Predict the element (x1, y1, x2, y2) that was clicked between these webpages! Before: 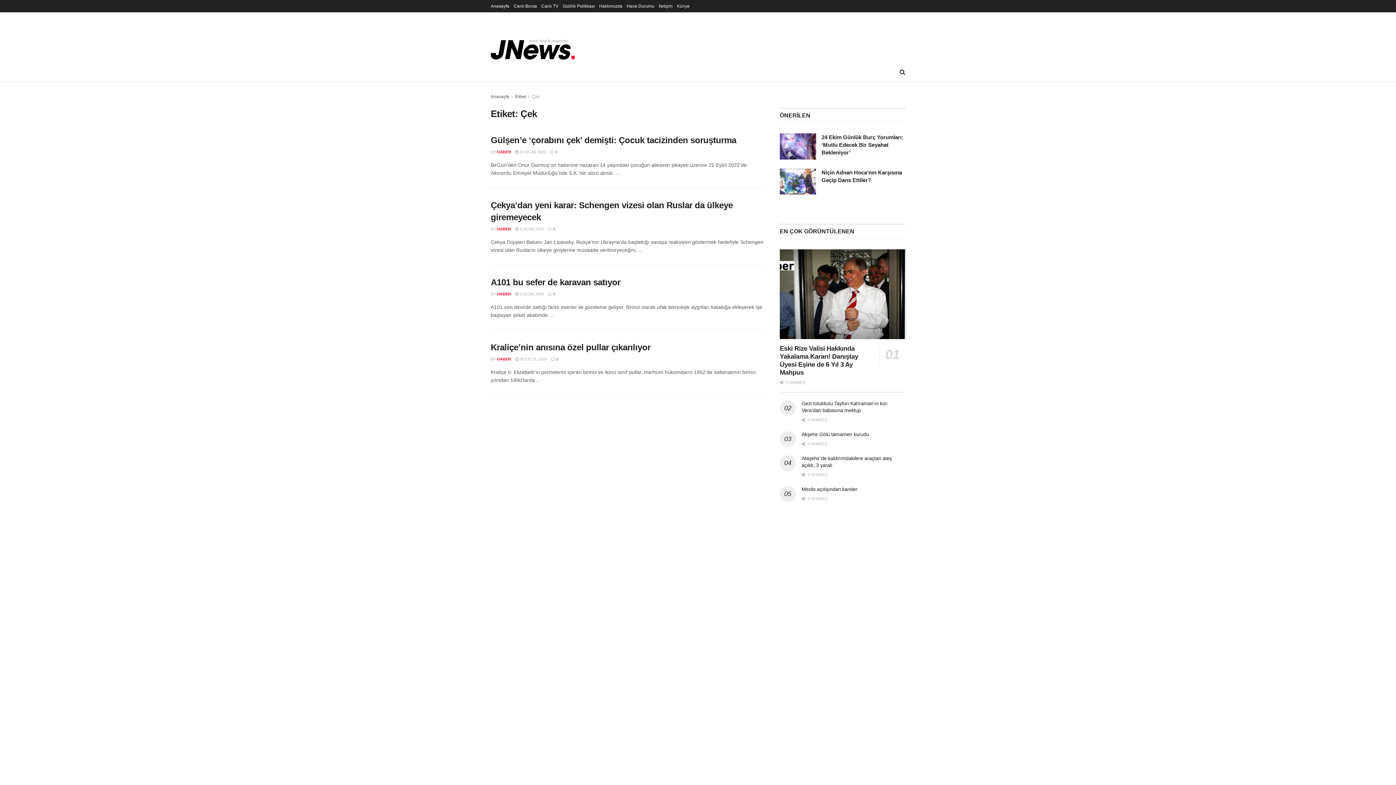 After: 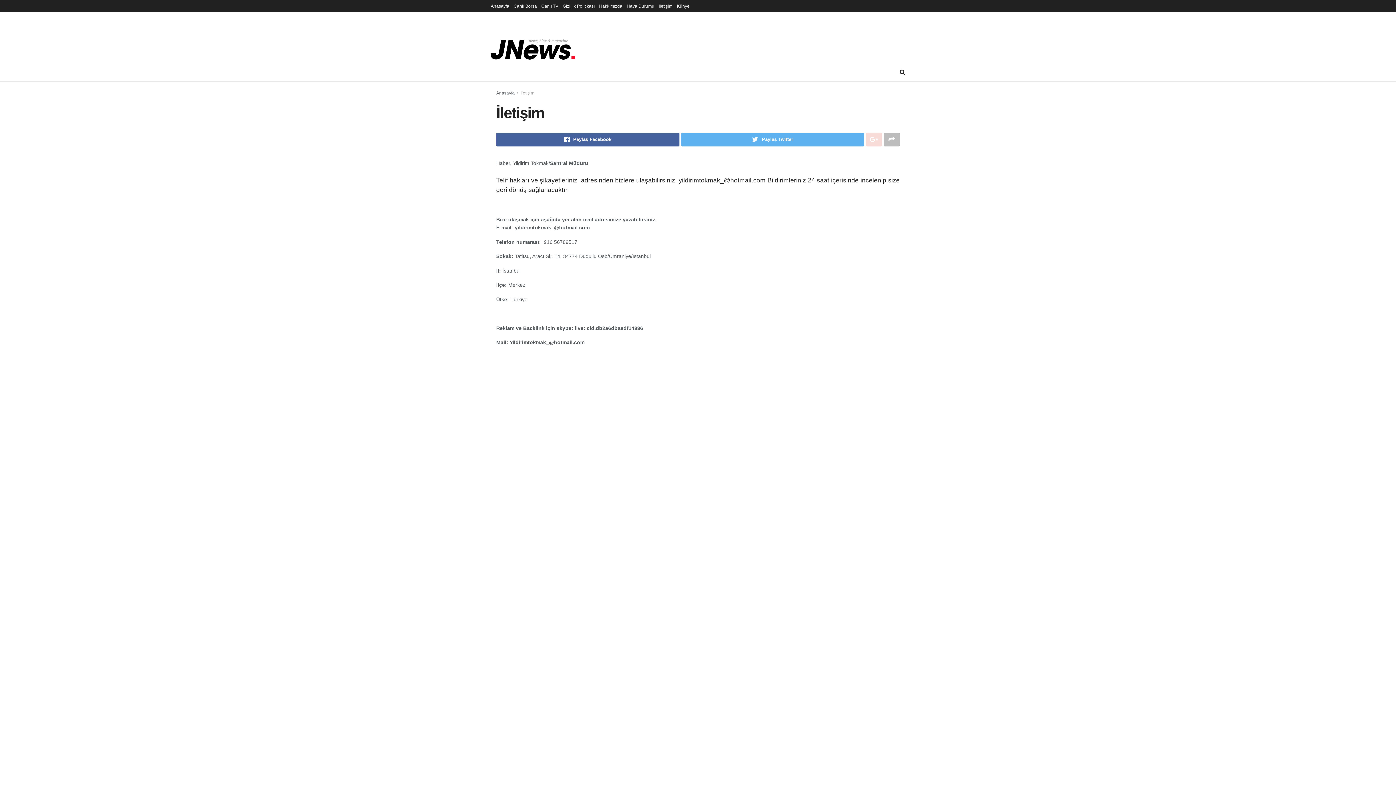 Action: label: İletişim bbox: (658, 0, 672, 12)